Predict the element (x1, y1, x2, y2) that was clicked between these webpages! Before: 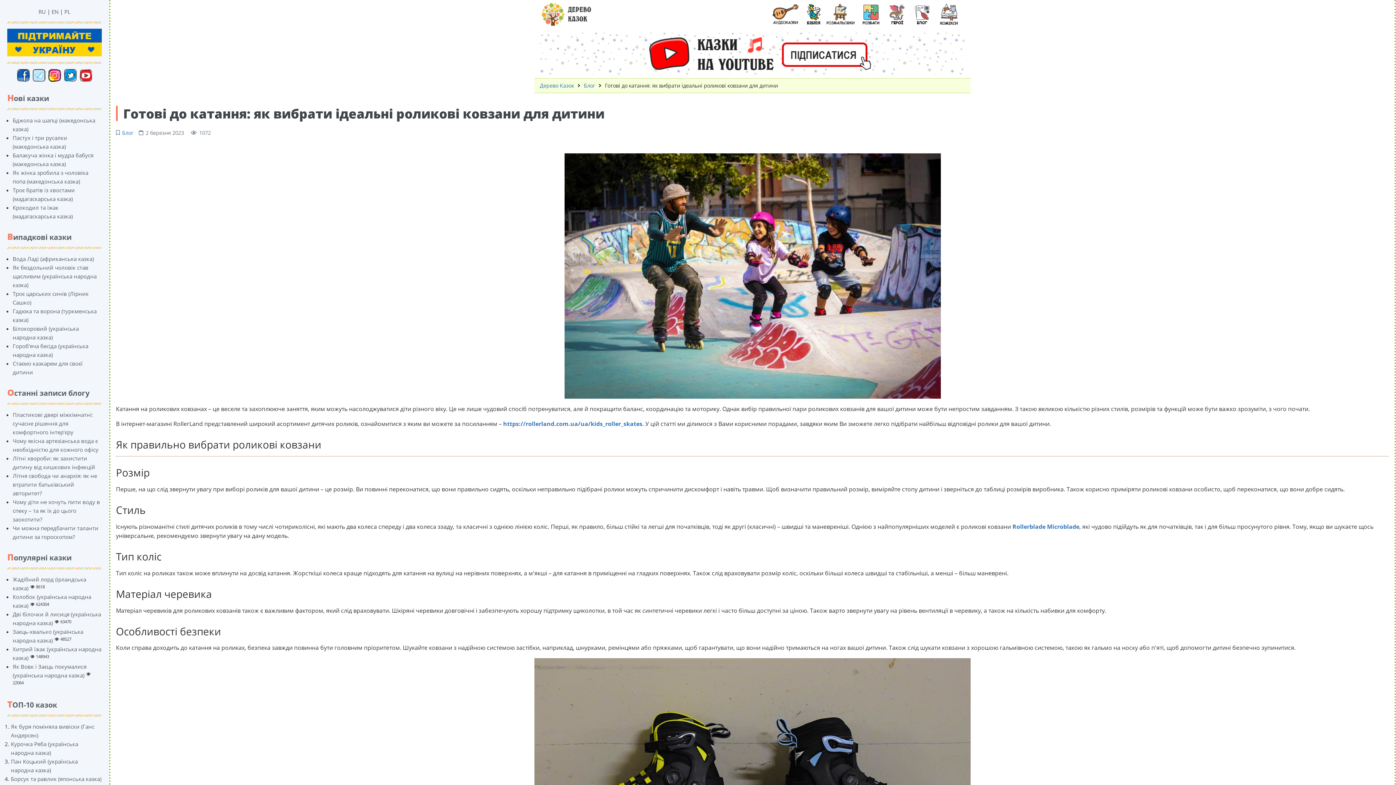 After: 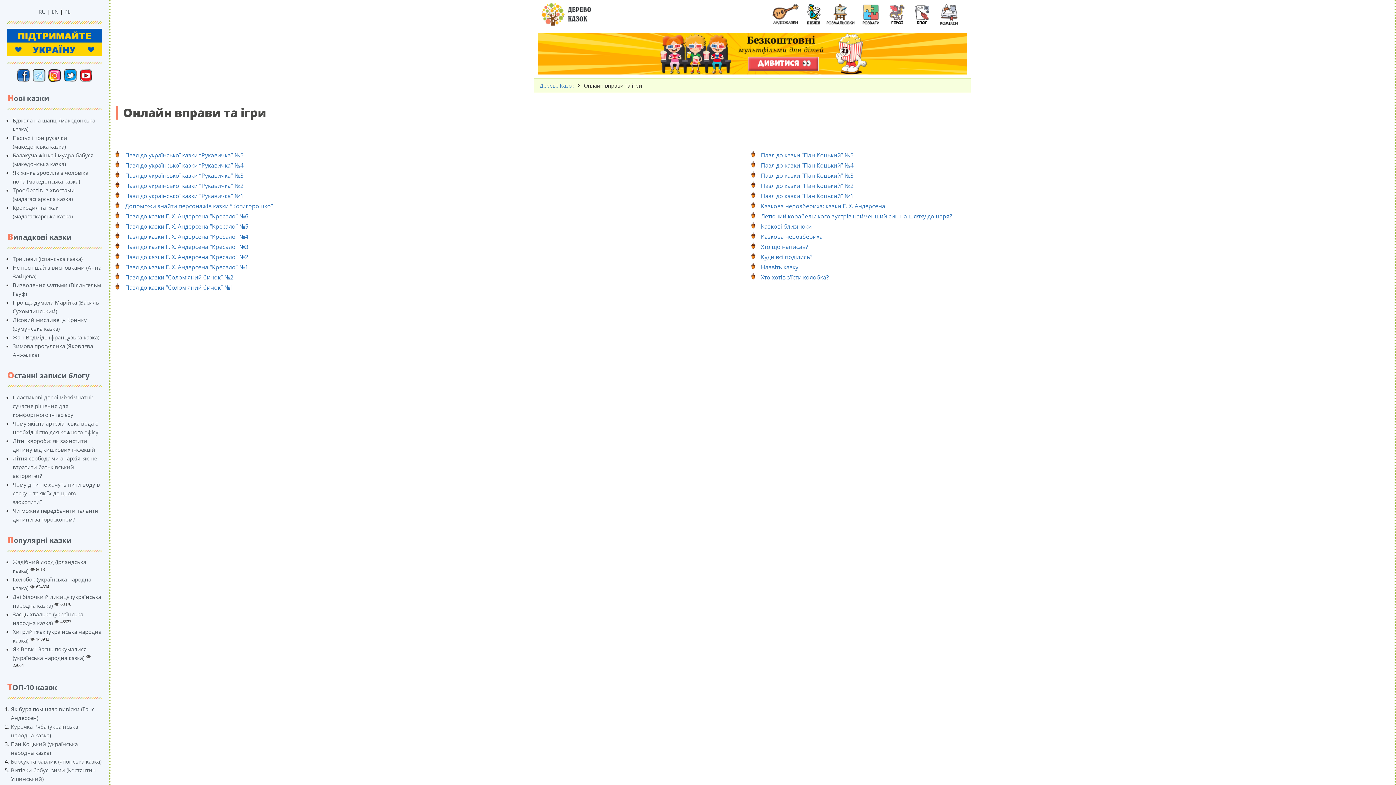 Action: bbox: (859, 3, 882, 25)